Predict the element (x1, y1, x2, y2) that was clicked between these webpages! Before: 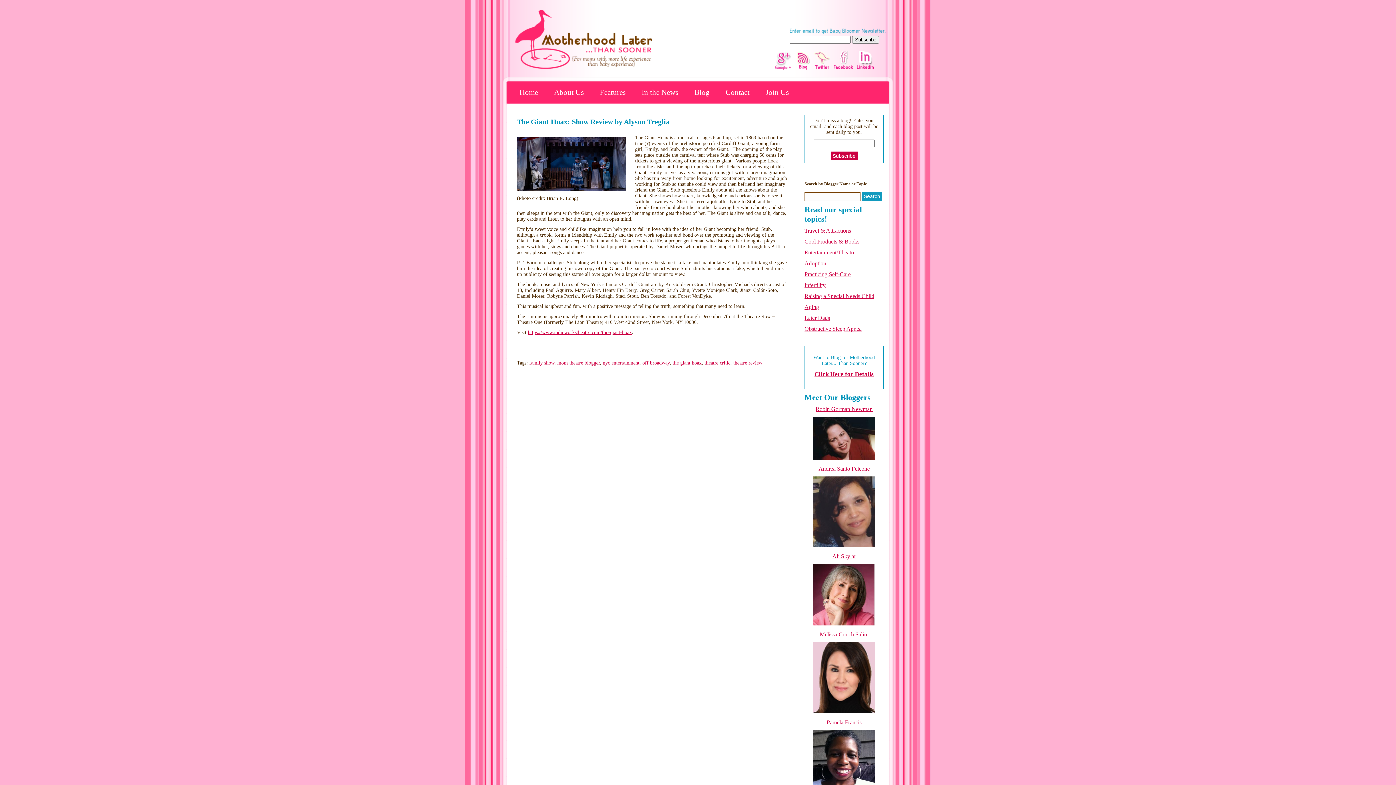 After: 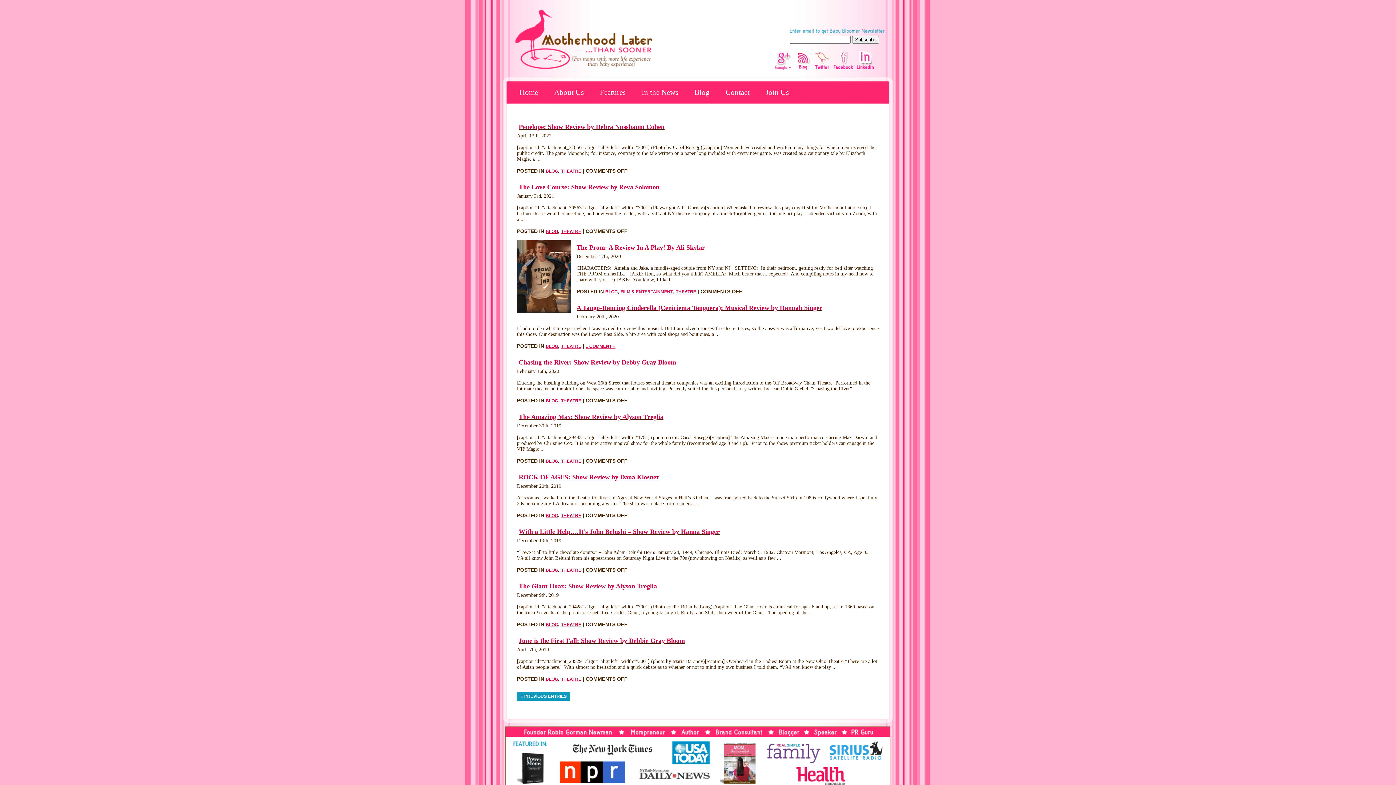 Action: label: theatre review bbox: (733, 360, 762, 365)